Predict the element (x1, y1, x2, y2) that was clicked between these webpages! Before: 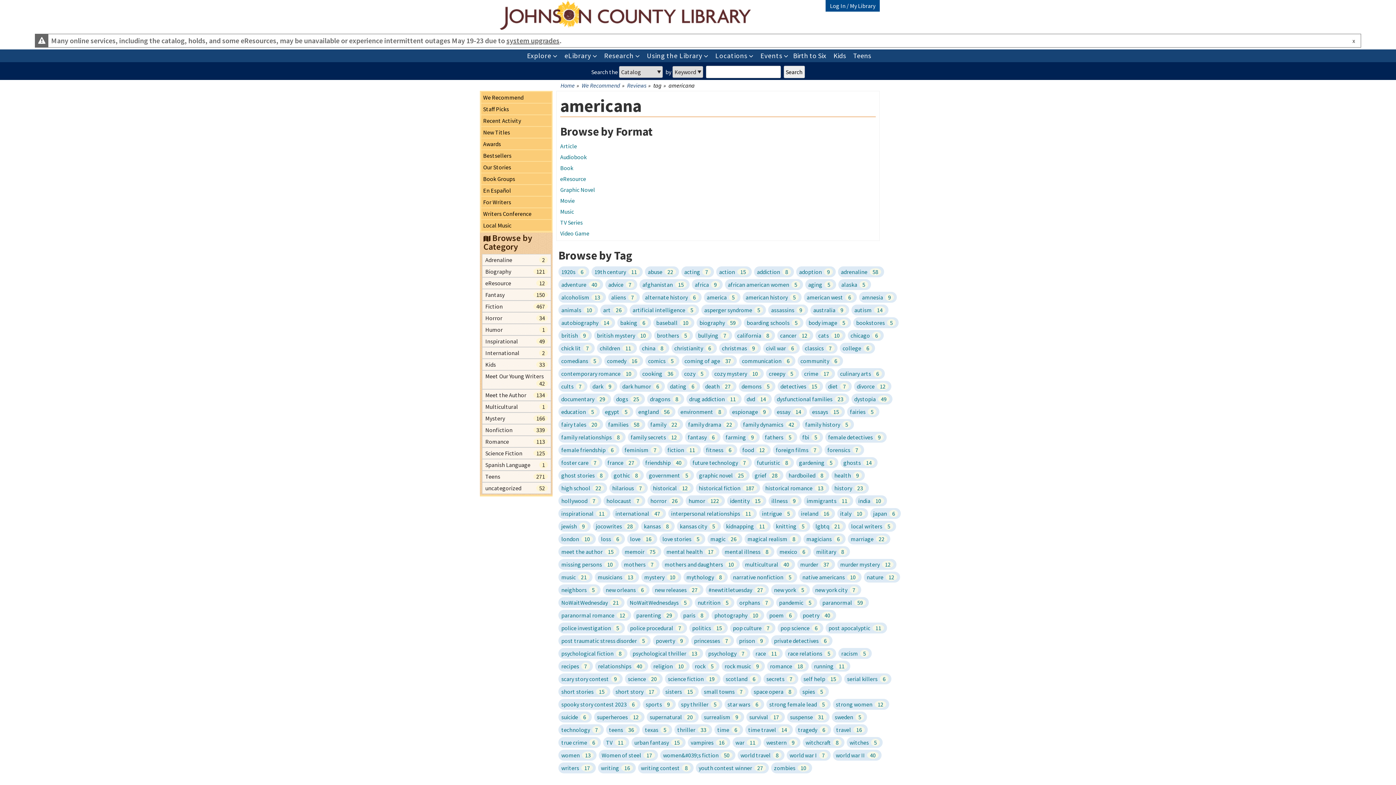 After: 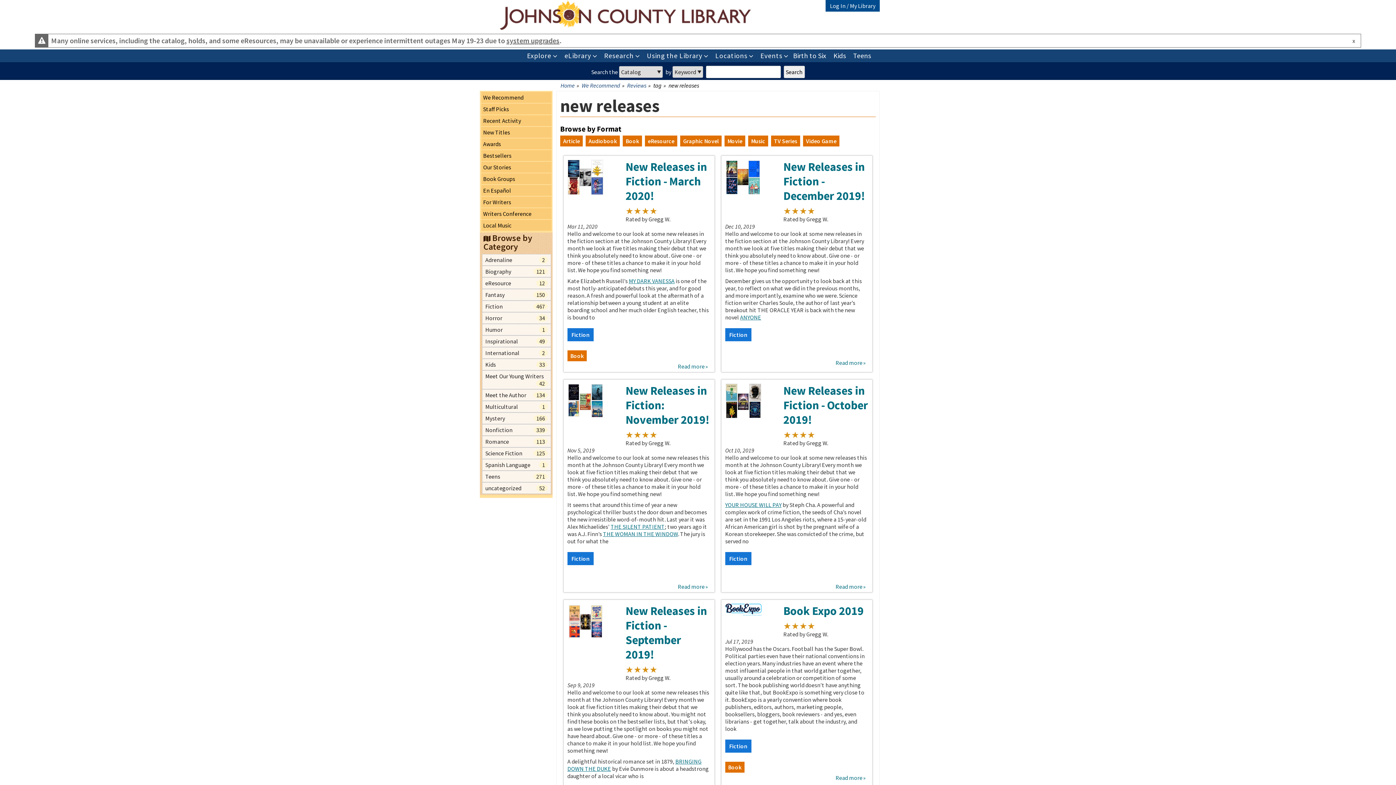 Action: label: new releases 27 bbox: (652, 584, 703, 595)